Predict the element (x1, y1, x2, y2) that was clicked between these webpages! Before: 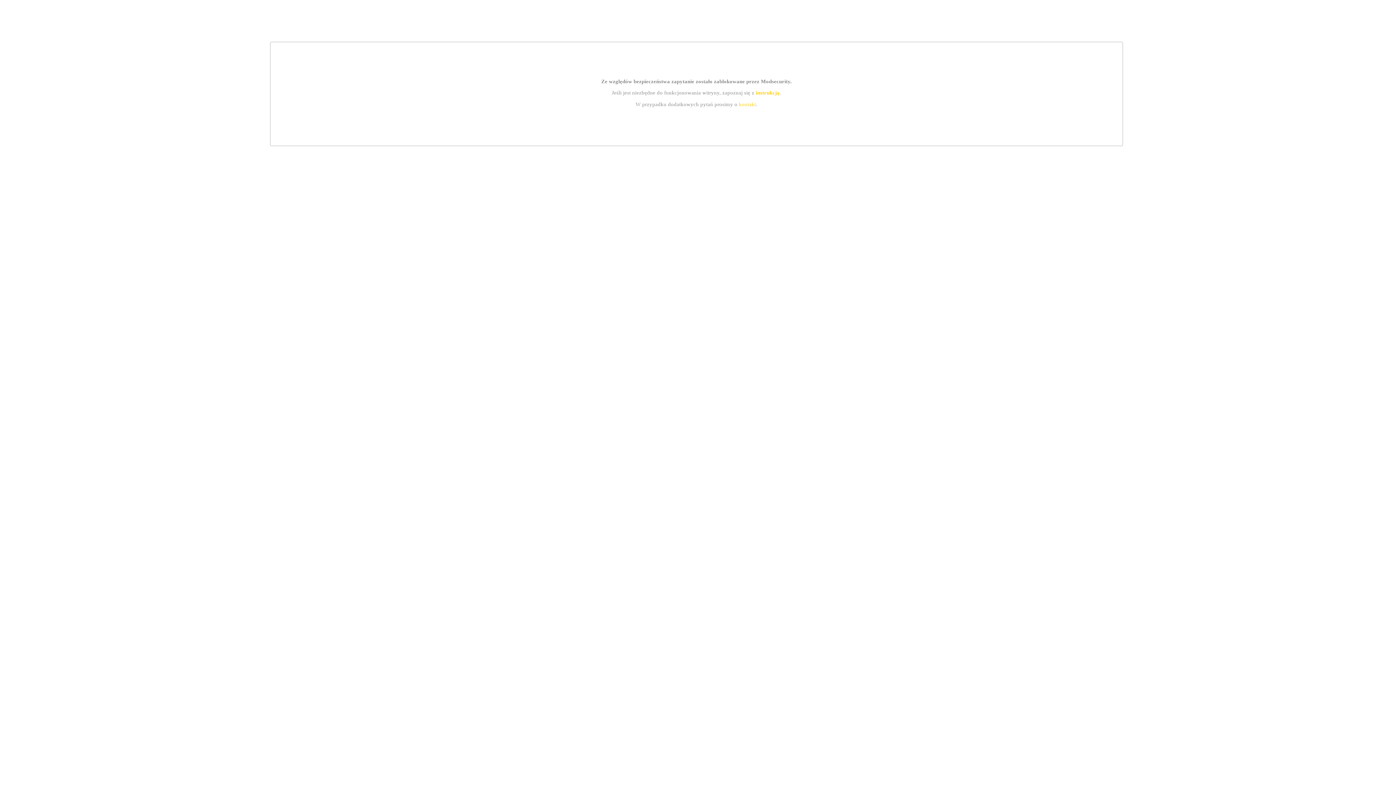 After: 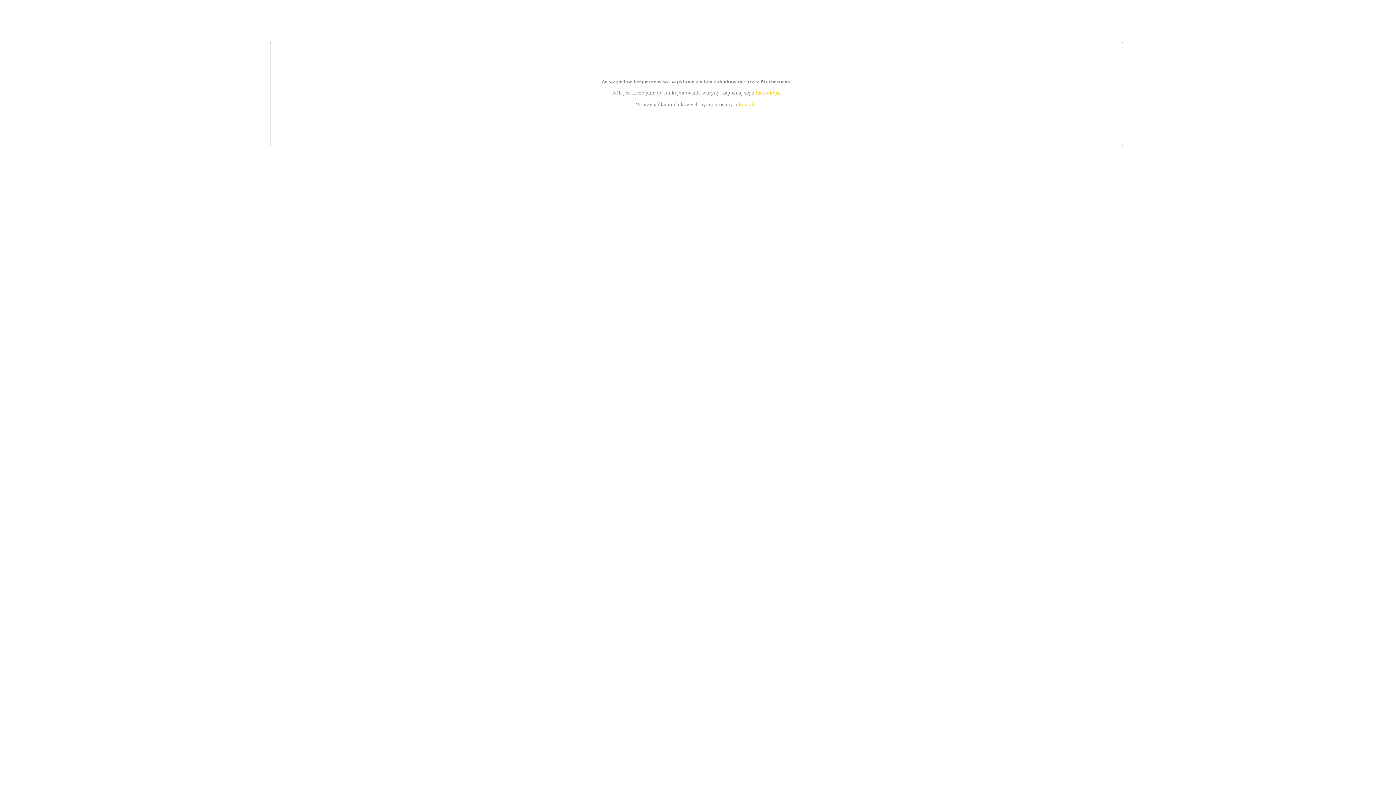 Action: label: instrukcją bbox: (755, 89, 779, 95)